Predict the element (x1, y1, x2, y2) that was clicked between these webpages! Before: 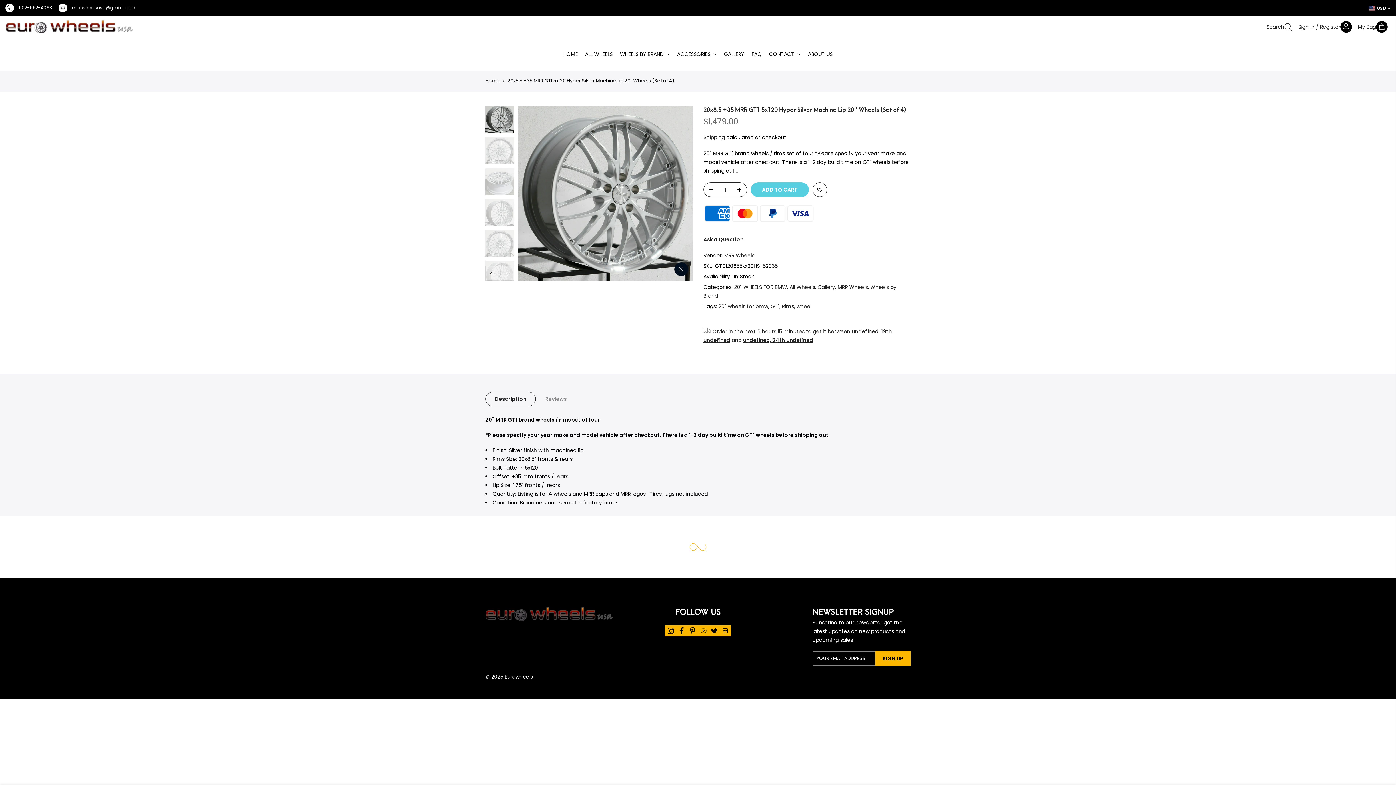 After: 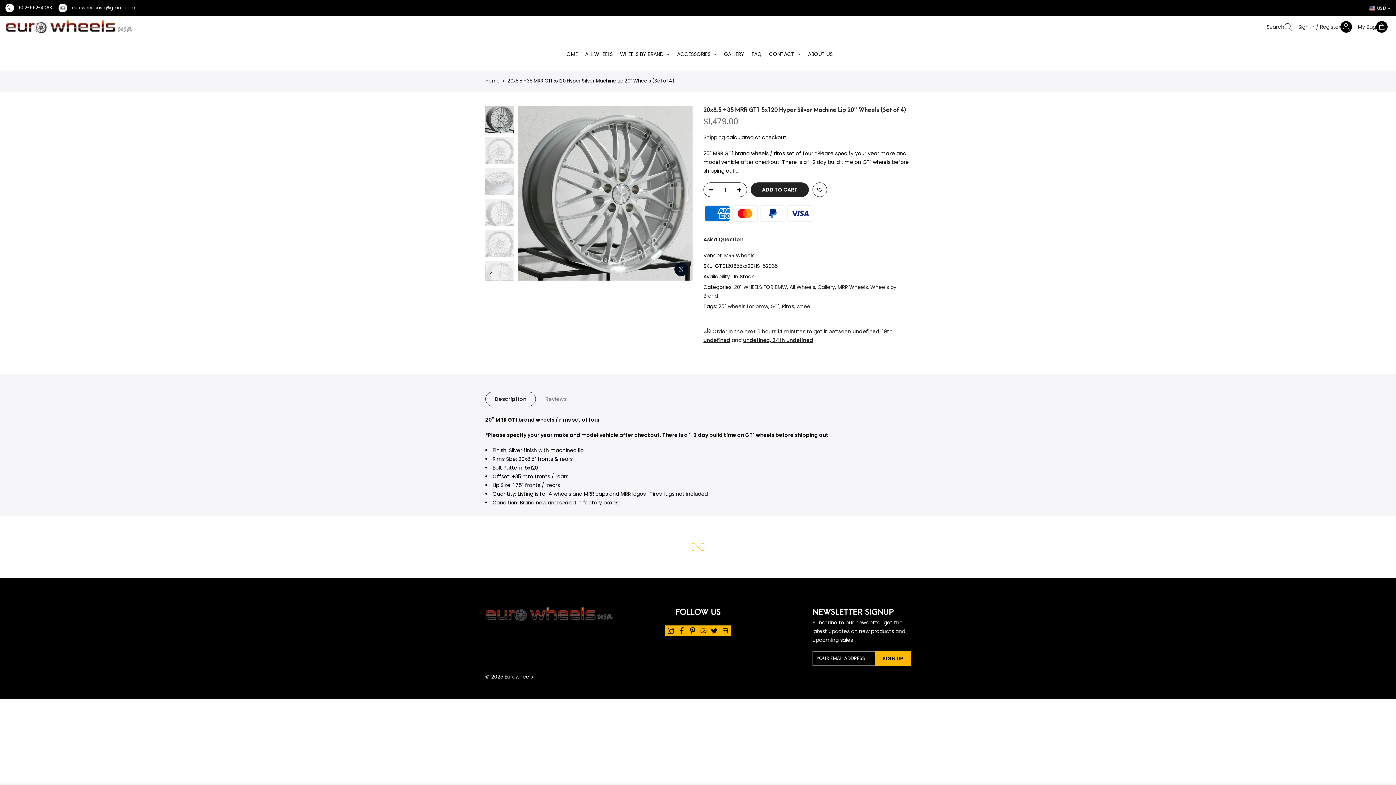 Action: label: ADD TO CART bbox: (750, 182, 809, 197)